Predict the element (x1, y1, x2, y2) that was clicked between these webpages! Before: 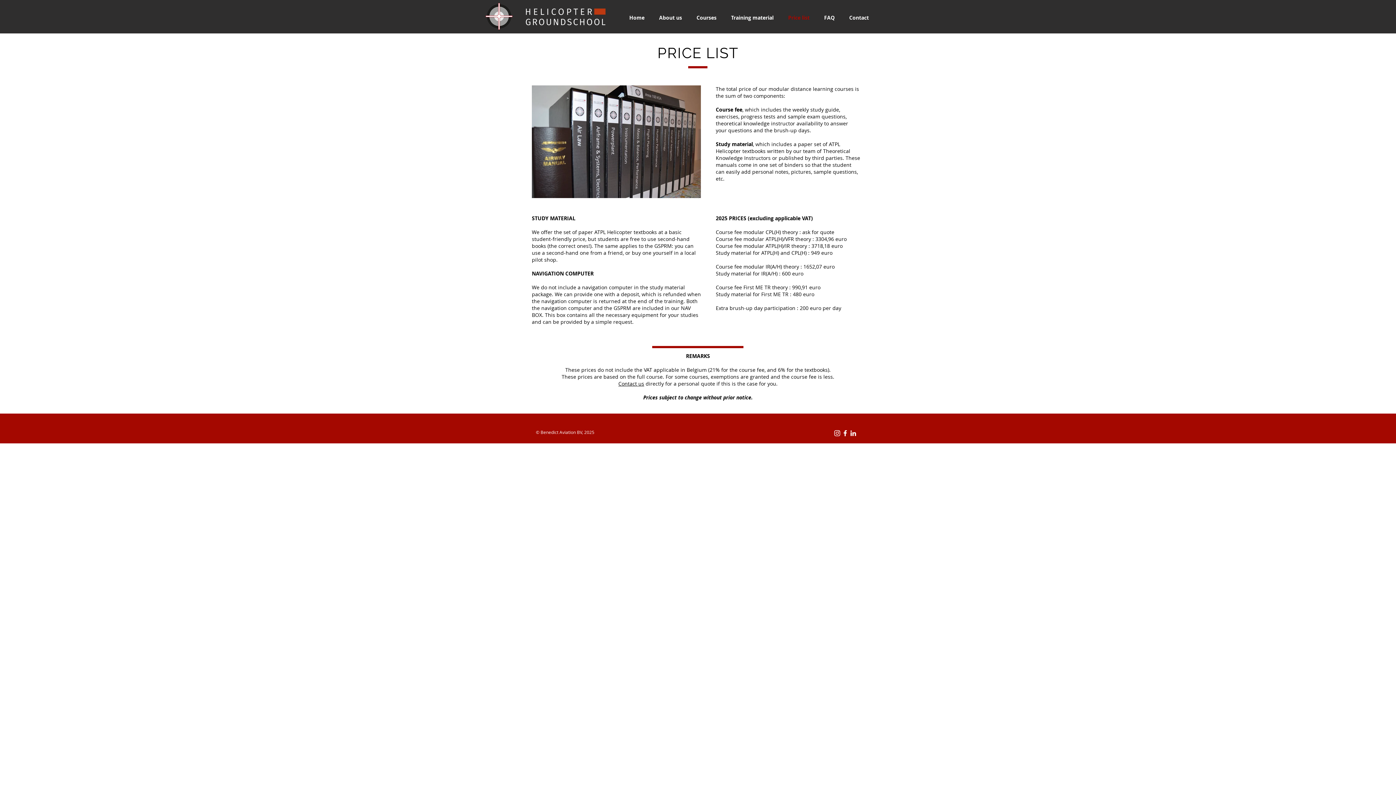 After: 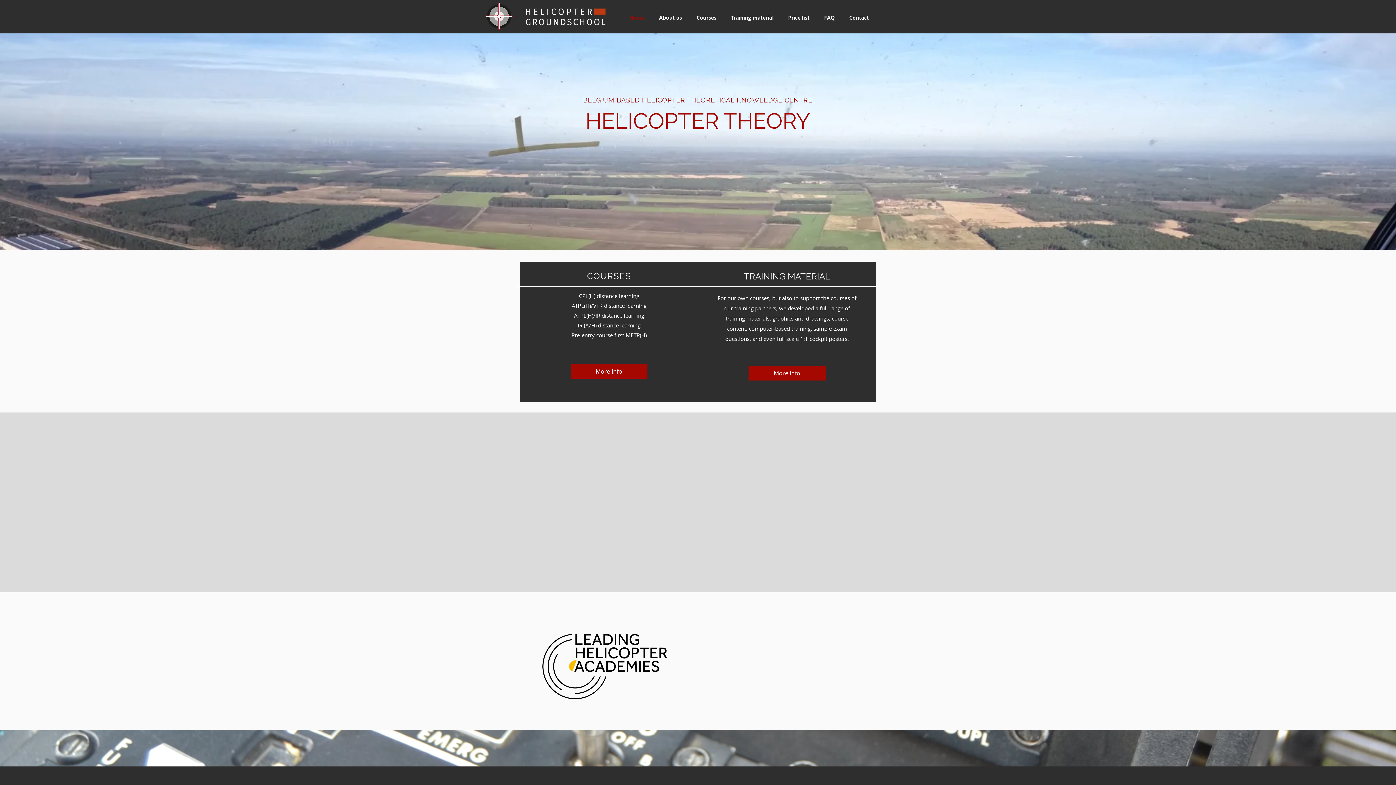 Action: bbox: (618, 380, 644, 387) label: Contact us